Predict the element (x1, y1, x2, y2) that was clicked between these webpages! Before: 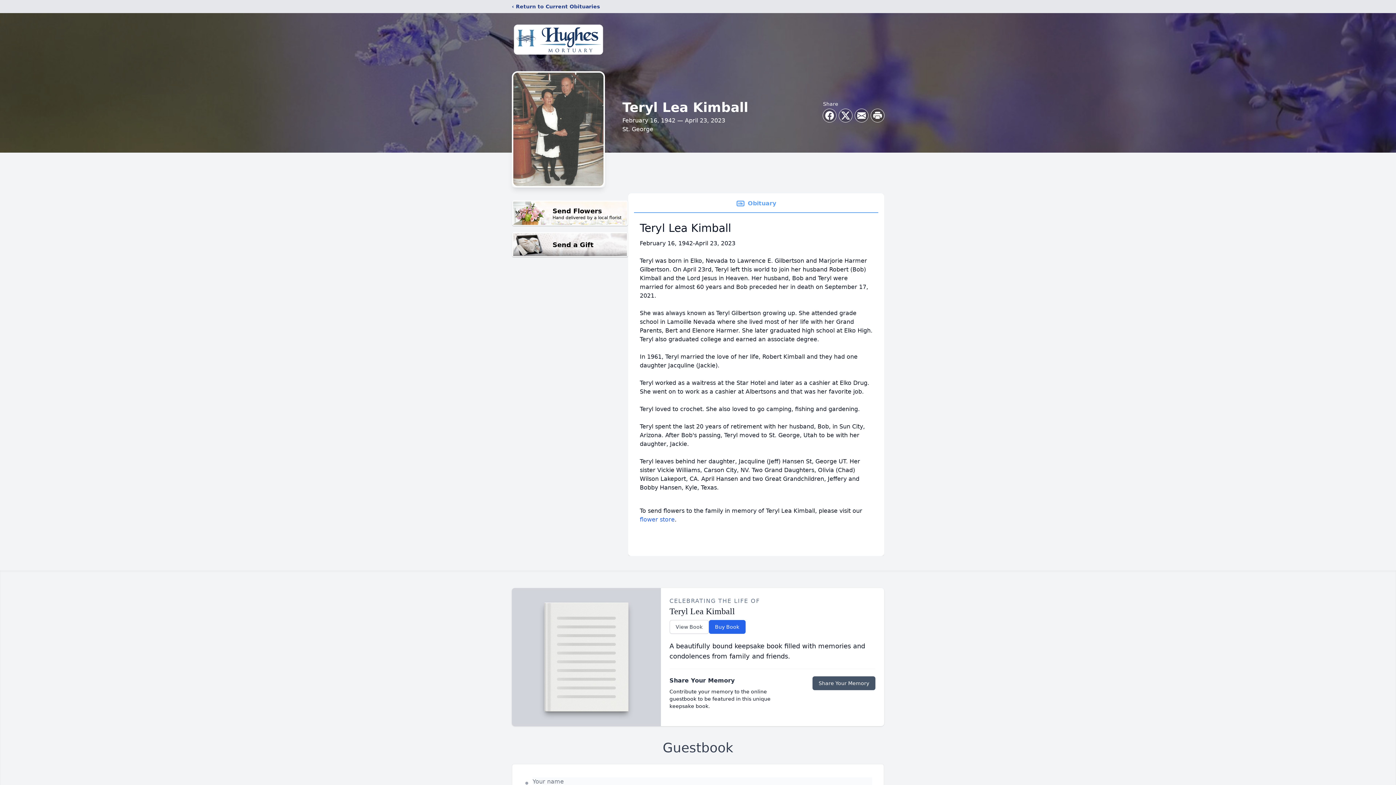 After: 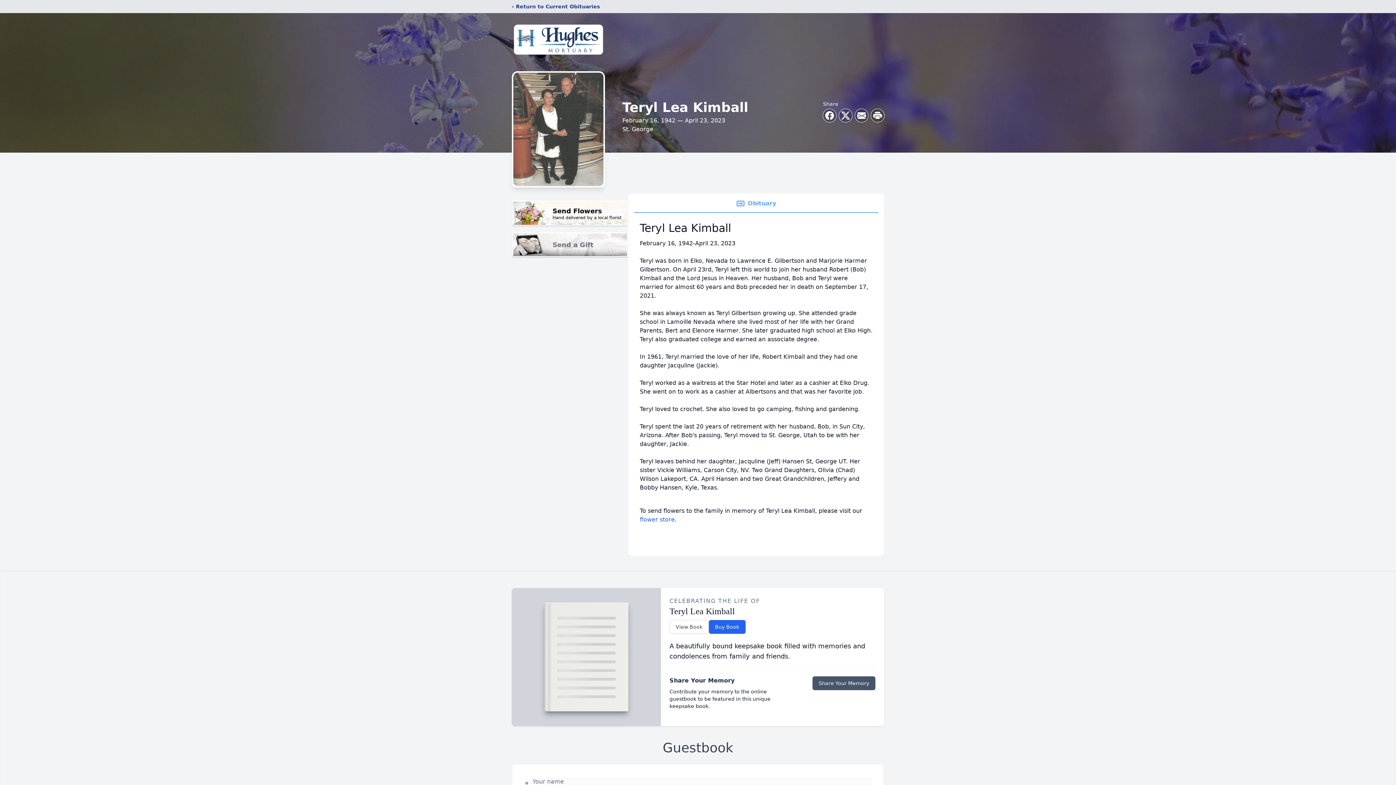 Action: bbox: (512, 232, 628, 257) label: Send a Gift